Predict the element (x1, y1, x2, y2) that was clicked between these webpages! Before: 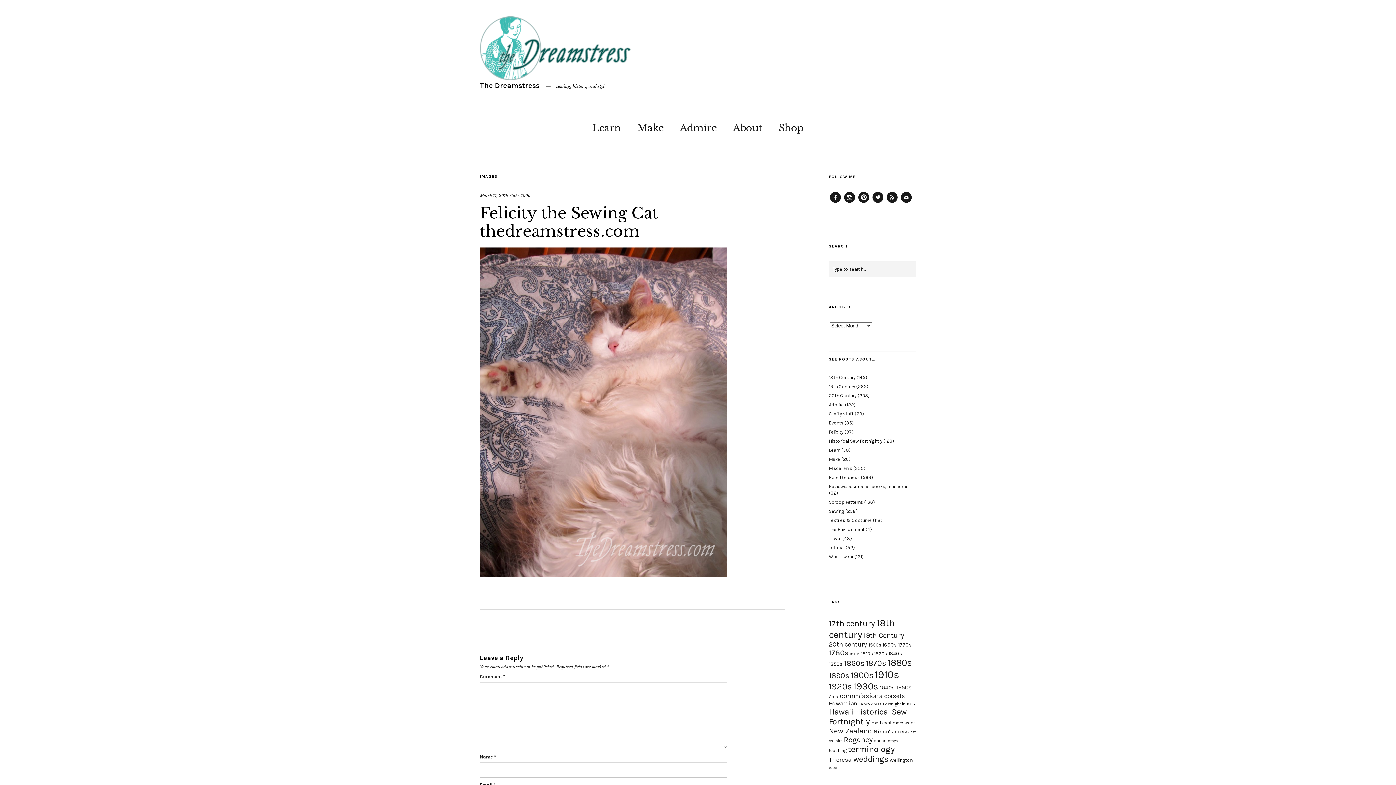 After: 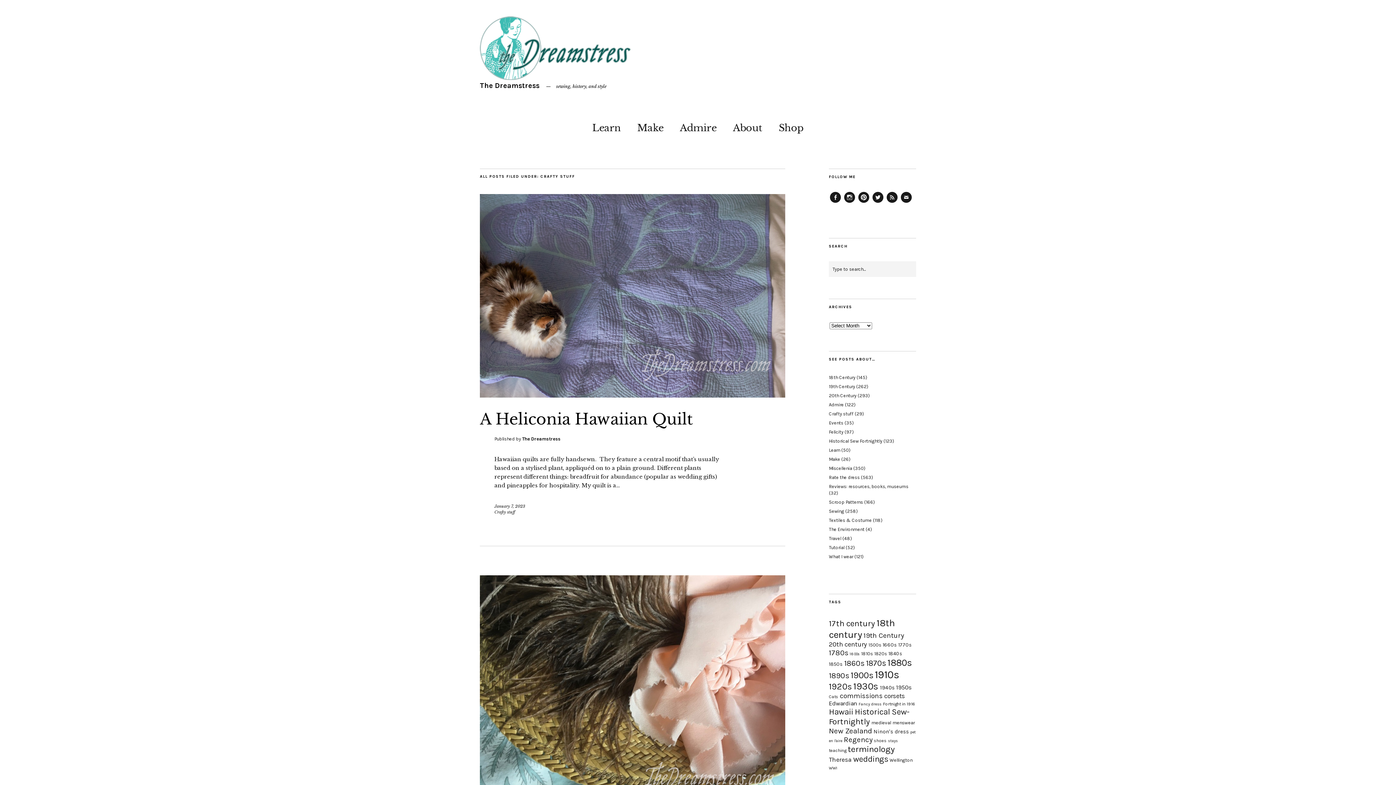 Action: label: Crafty stuff bbox: (829, 411, 853, 416)